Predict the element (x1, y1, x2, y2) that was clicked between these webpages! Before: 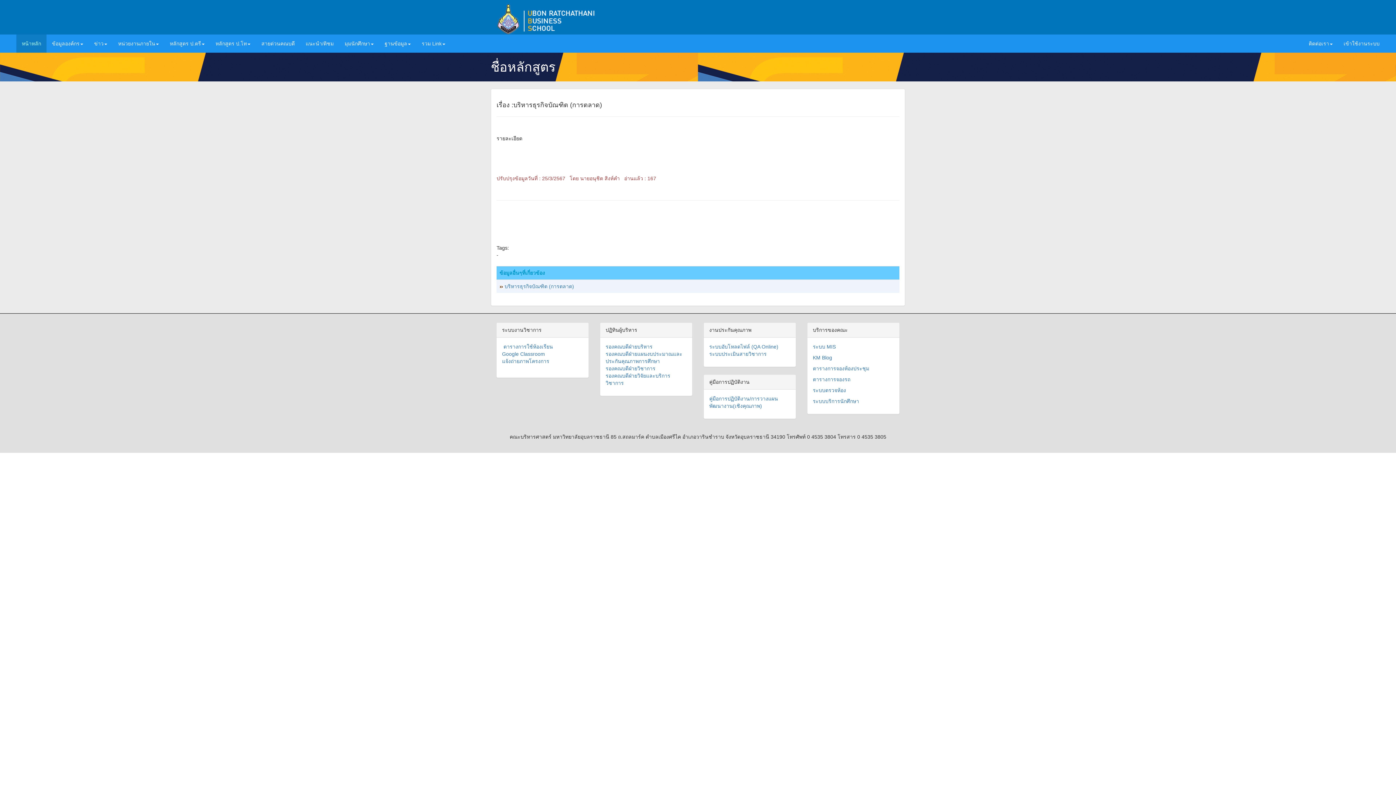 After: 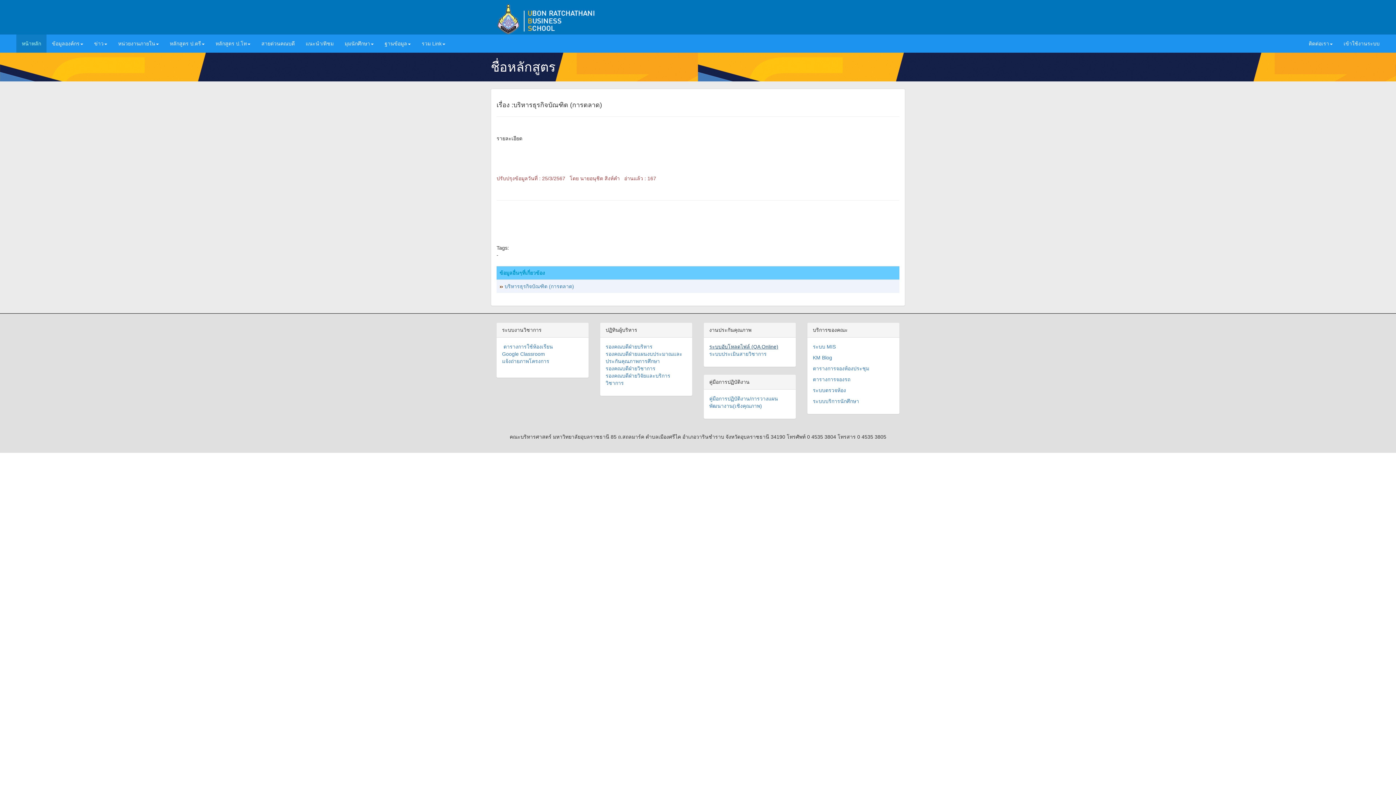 Action: bbox: (709, 344, 778, 349) label: ระบบอับโหลดไฟล์ (QA Online)